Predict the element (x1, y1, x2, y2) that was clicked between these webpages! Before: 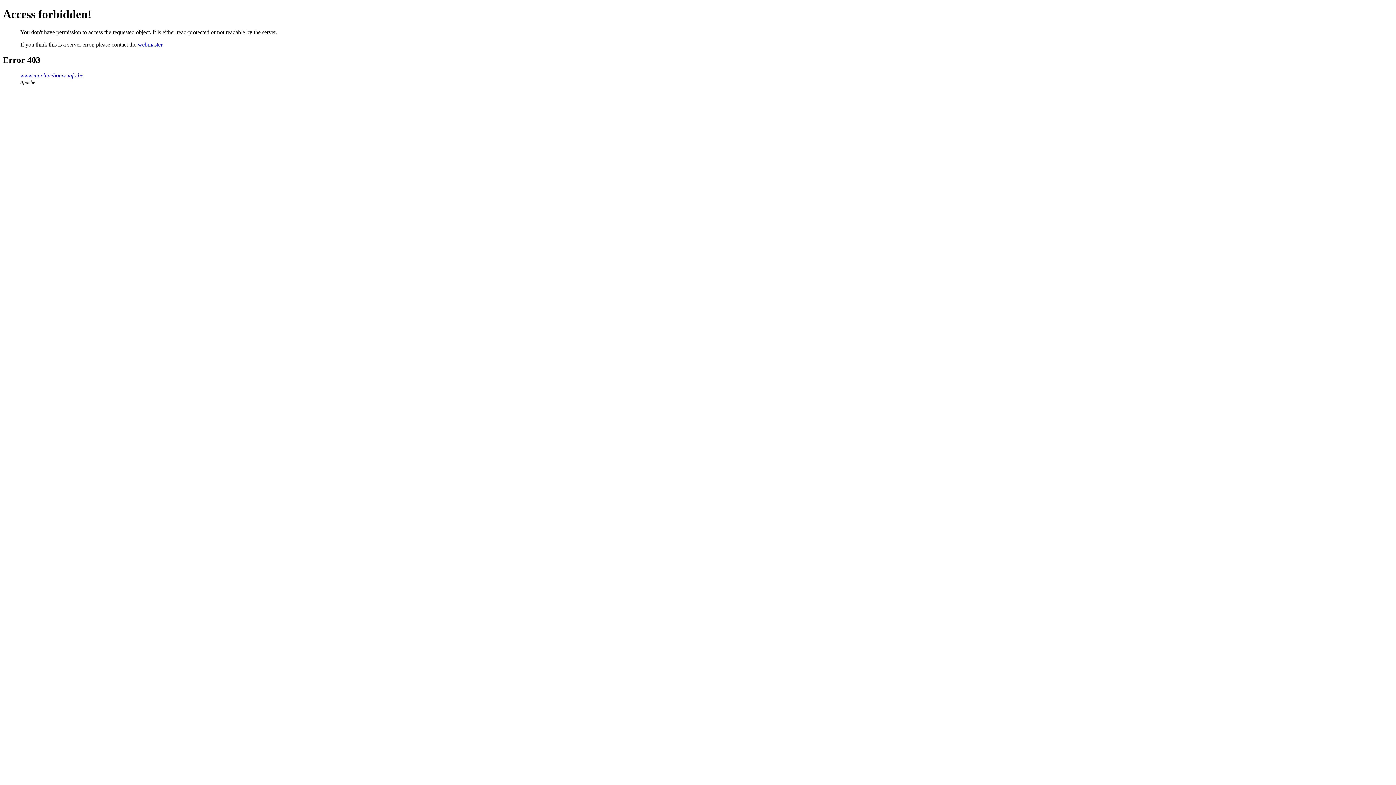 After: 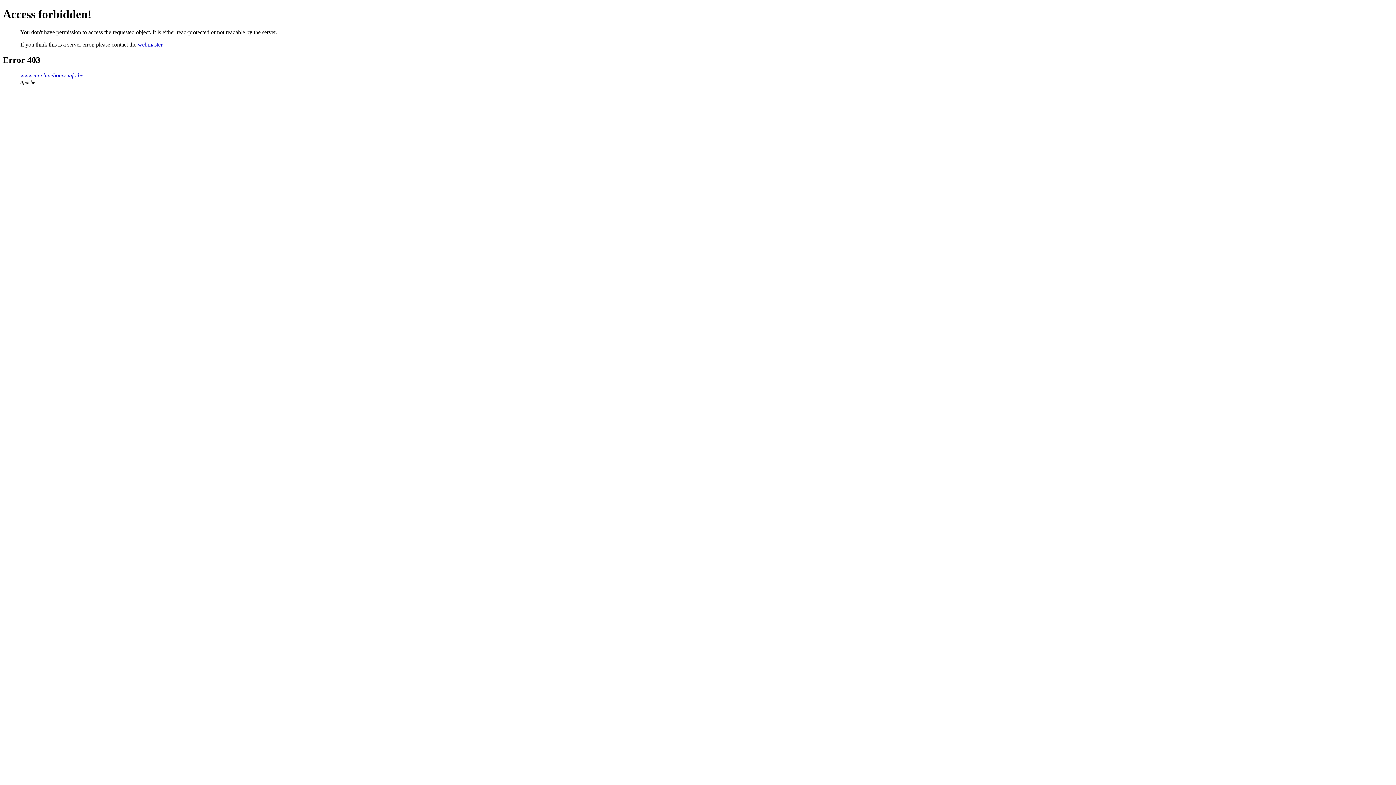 Action: label: webmaster bbox: (137, 41, 162, 47)